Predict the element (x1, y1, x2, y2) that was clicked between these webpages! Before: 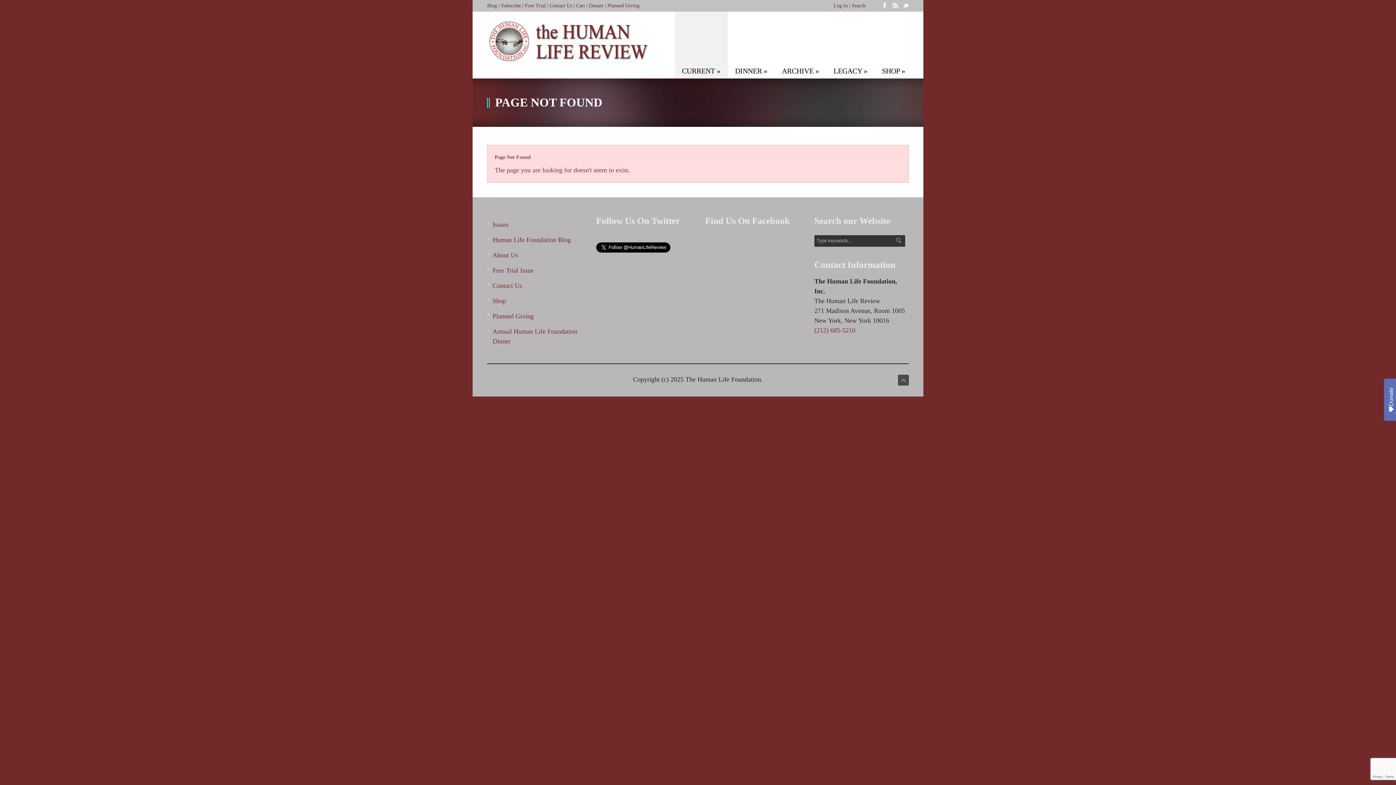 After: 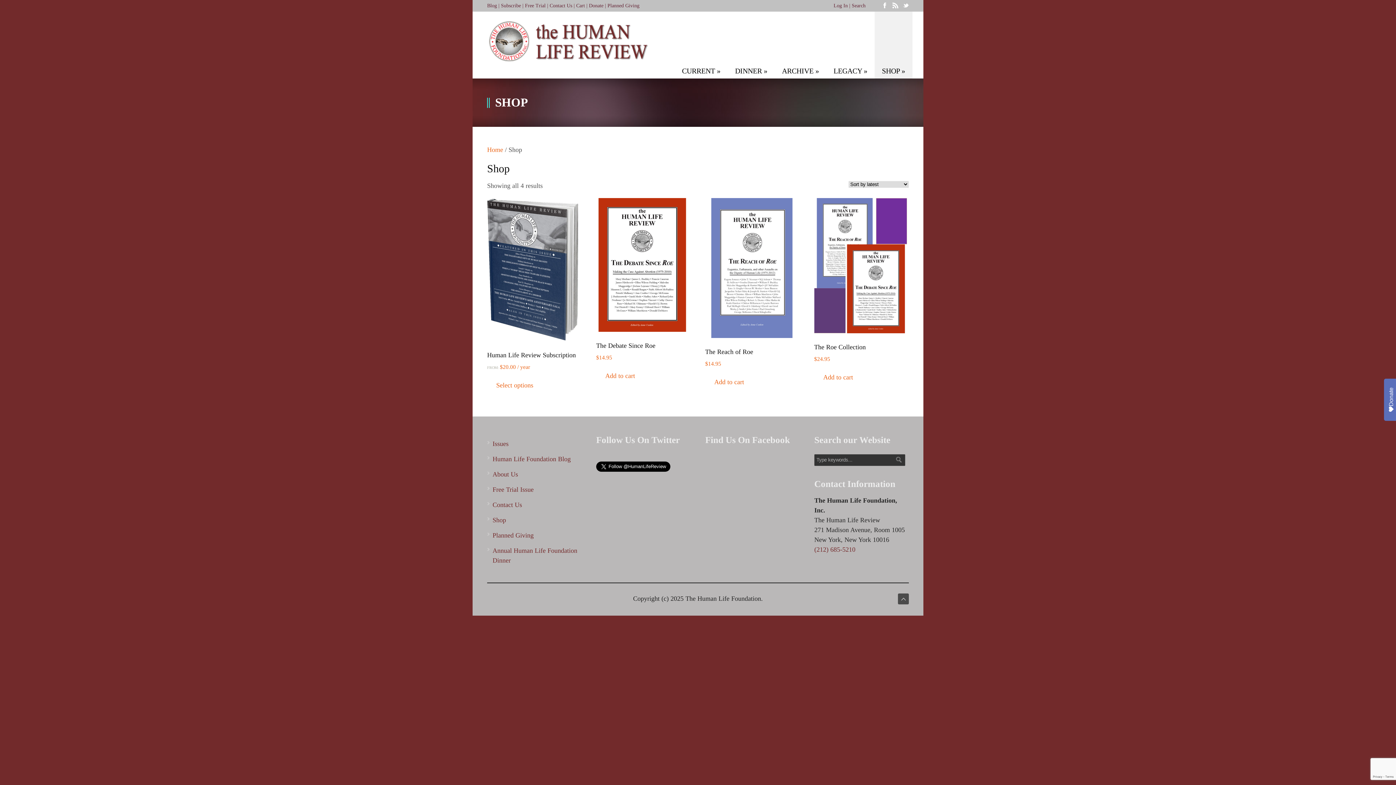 Action: label: Shop bbox: (492, 297, 506, 304)